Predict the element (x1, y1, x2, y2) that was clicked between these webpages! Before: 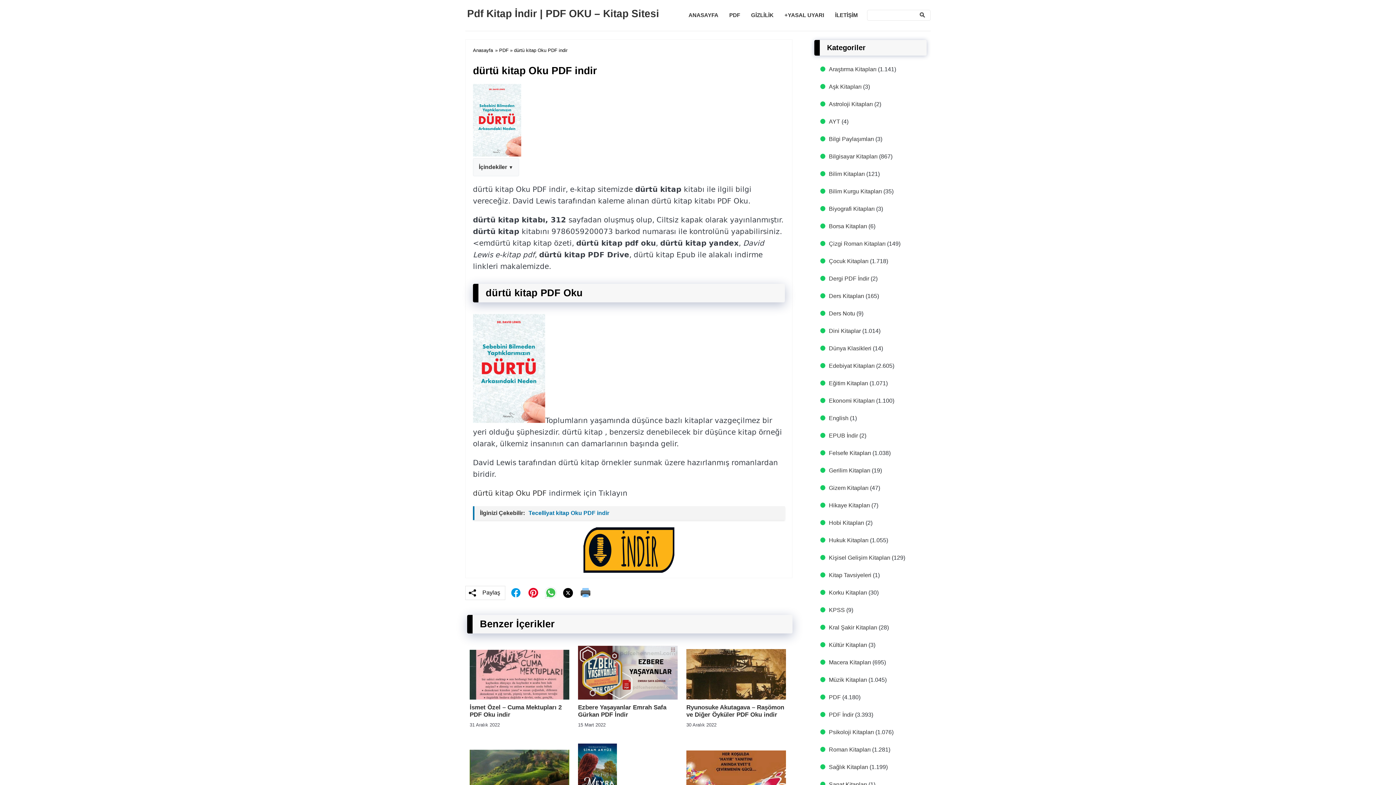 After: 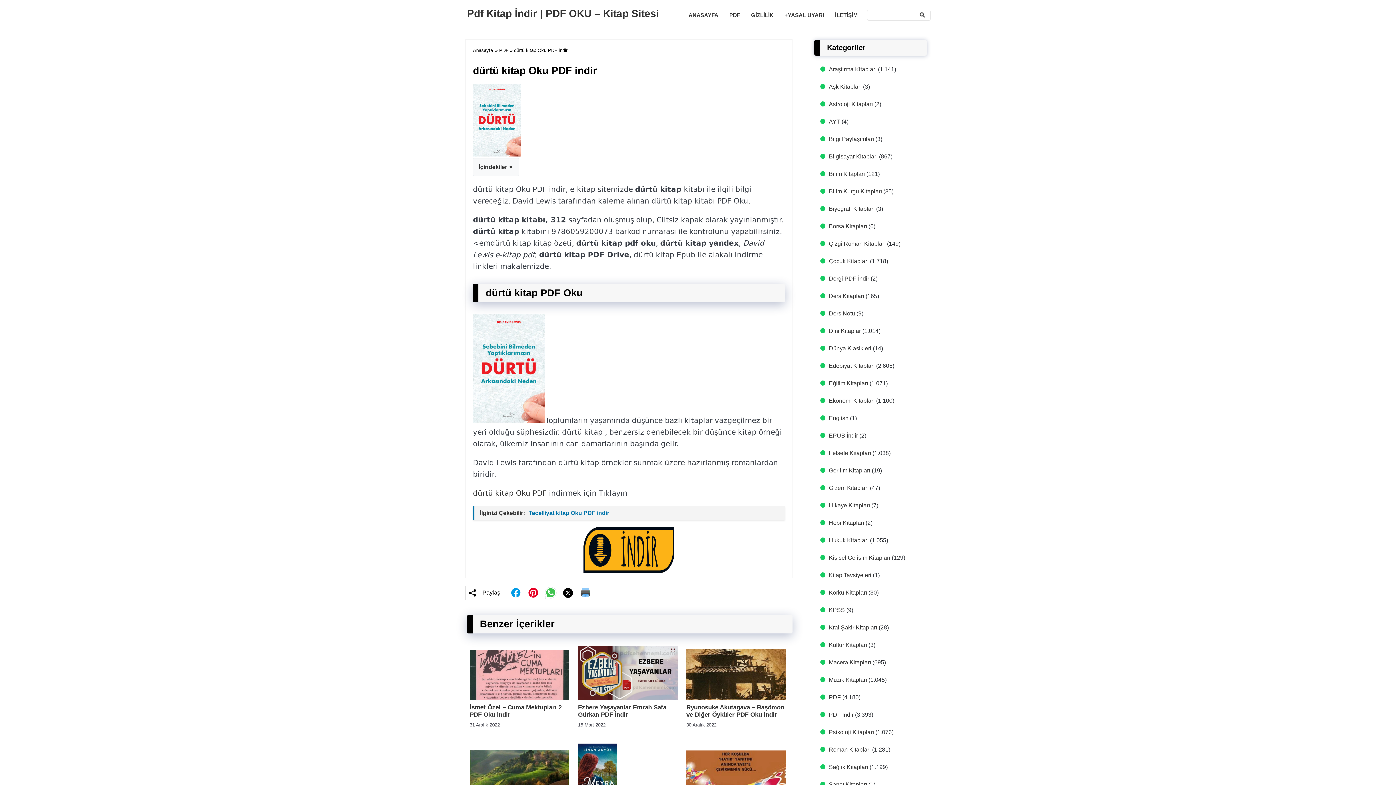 Action: bbox: (829, 432, 858, 438) label: EPUB İndir